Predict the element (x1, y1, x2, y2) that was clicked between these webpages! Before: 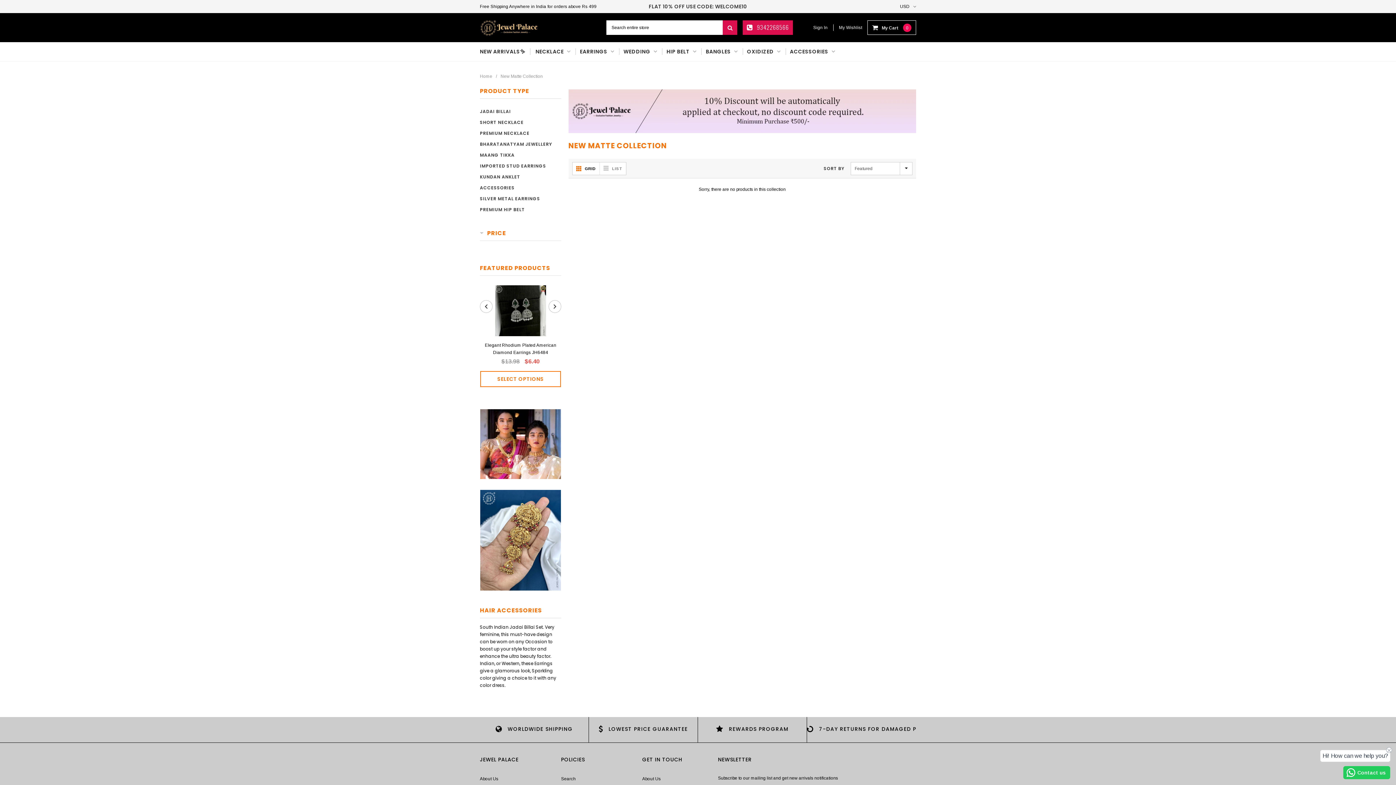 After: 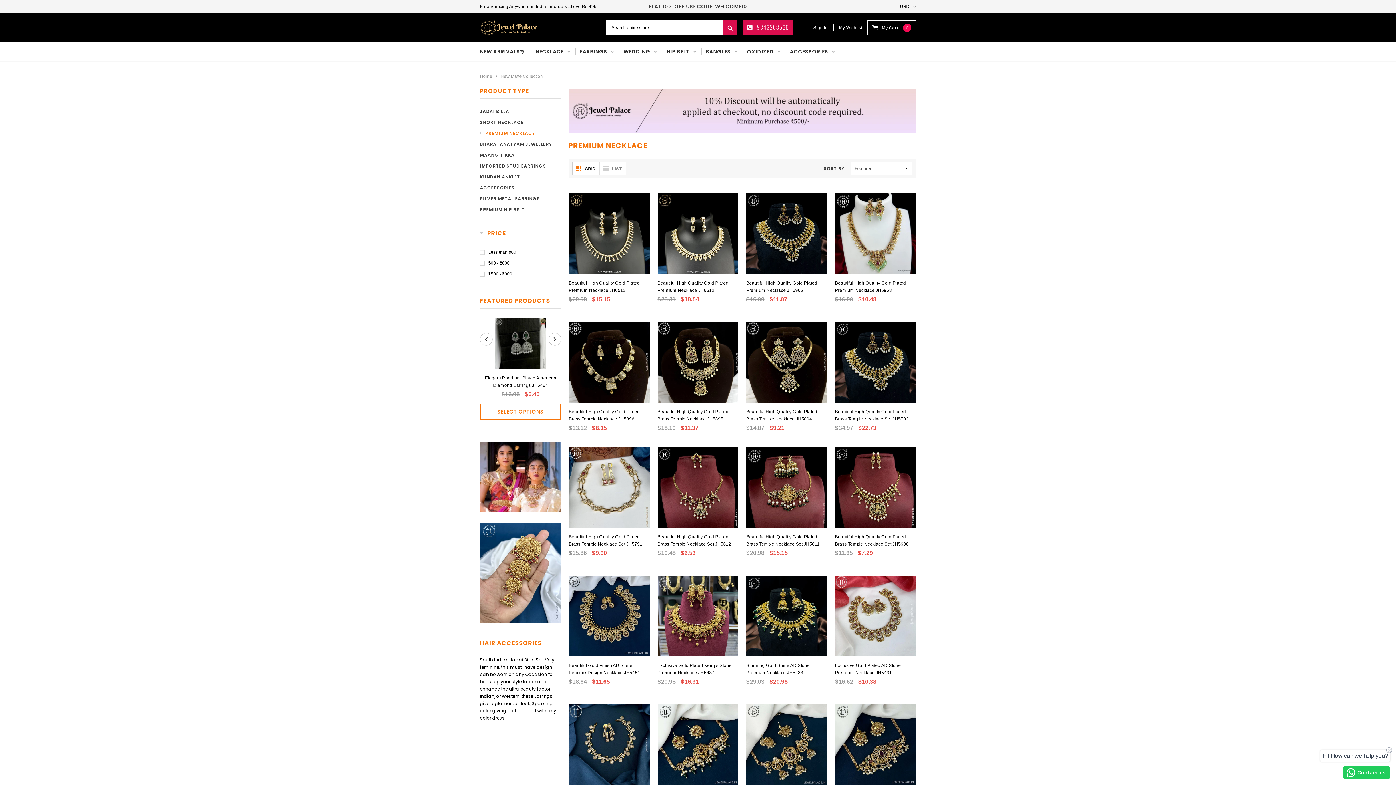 Action: label: PREMIUM NECKLACE bbox: (480, 130, 529, 136)